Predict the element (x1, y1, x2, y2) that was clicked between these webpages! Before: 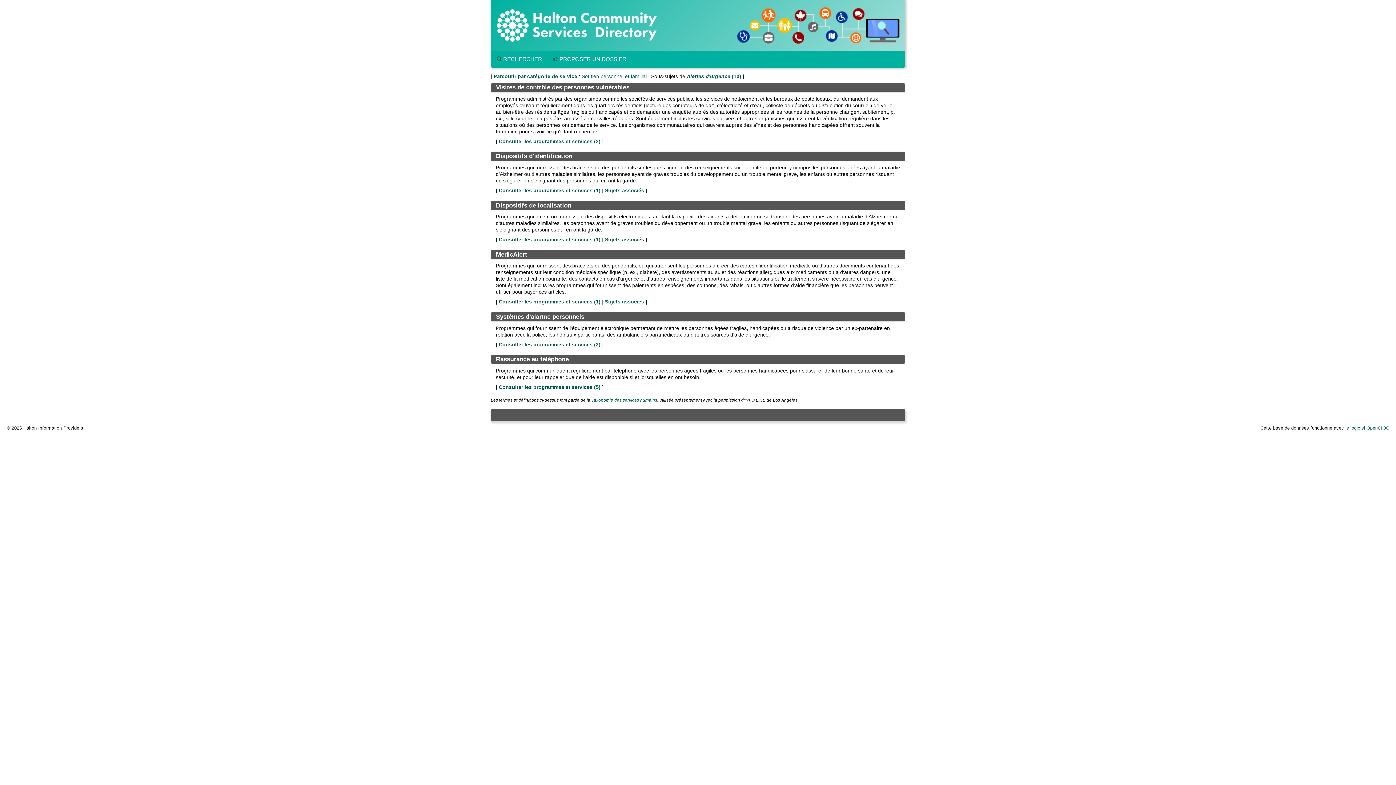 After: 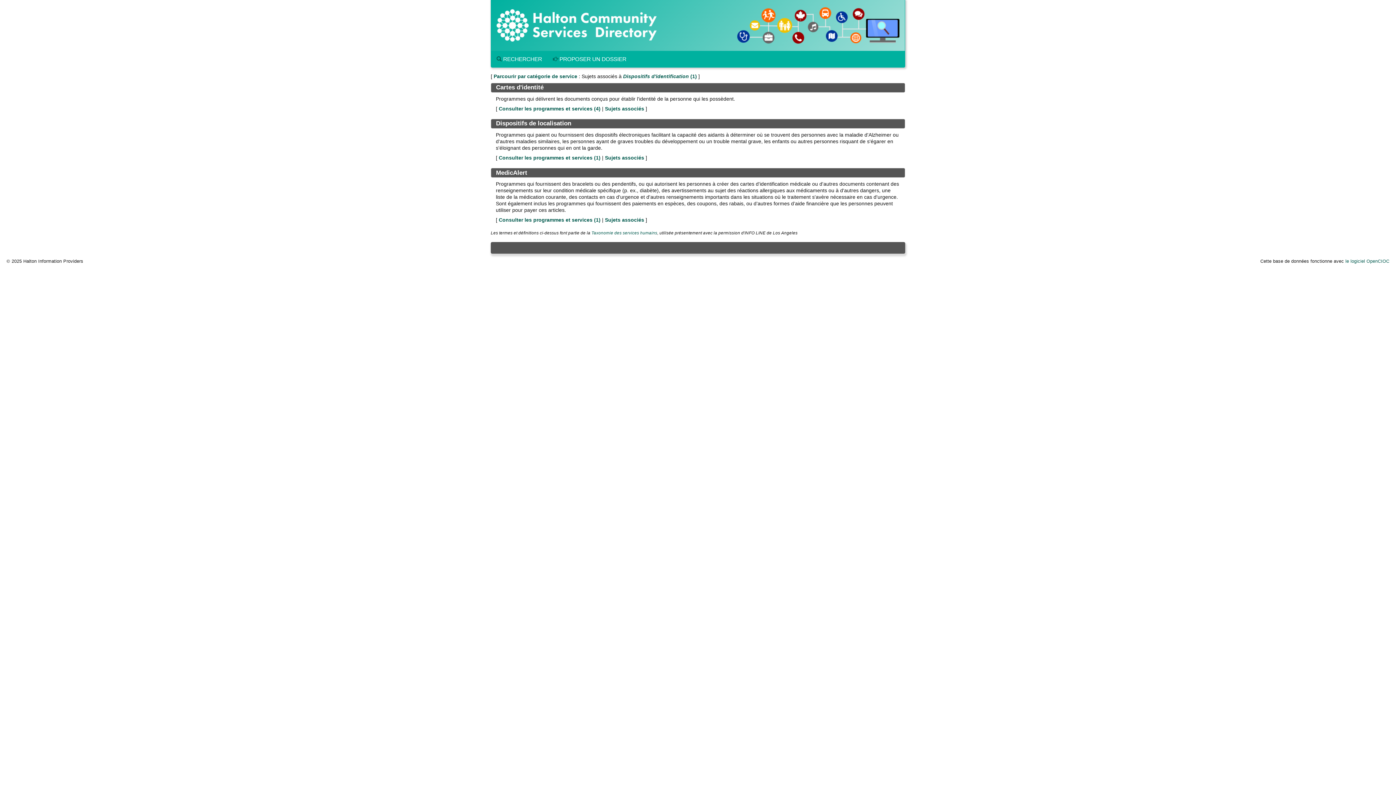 Action: label: Sujets associés bbox: (605, 187, 644, 193)